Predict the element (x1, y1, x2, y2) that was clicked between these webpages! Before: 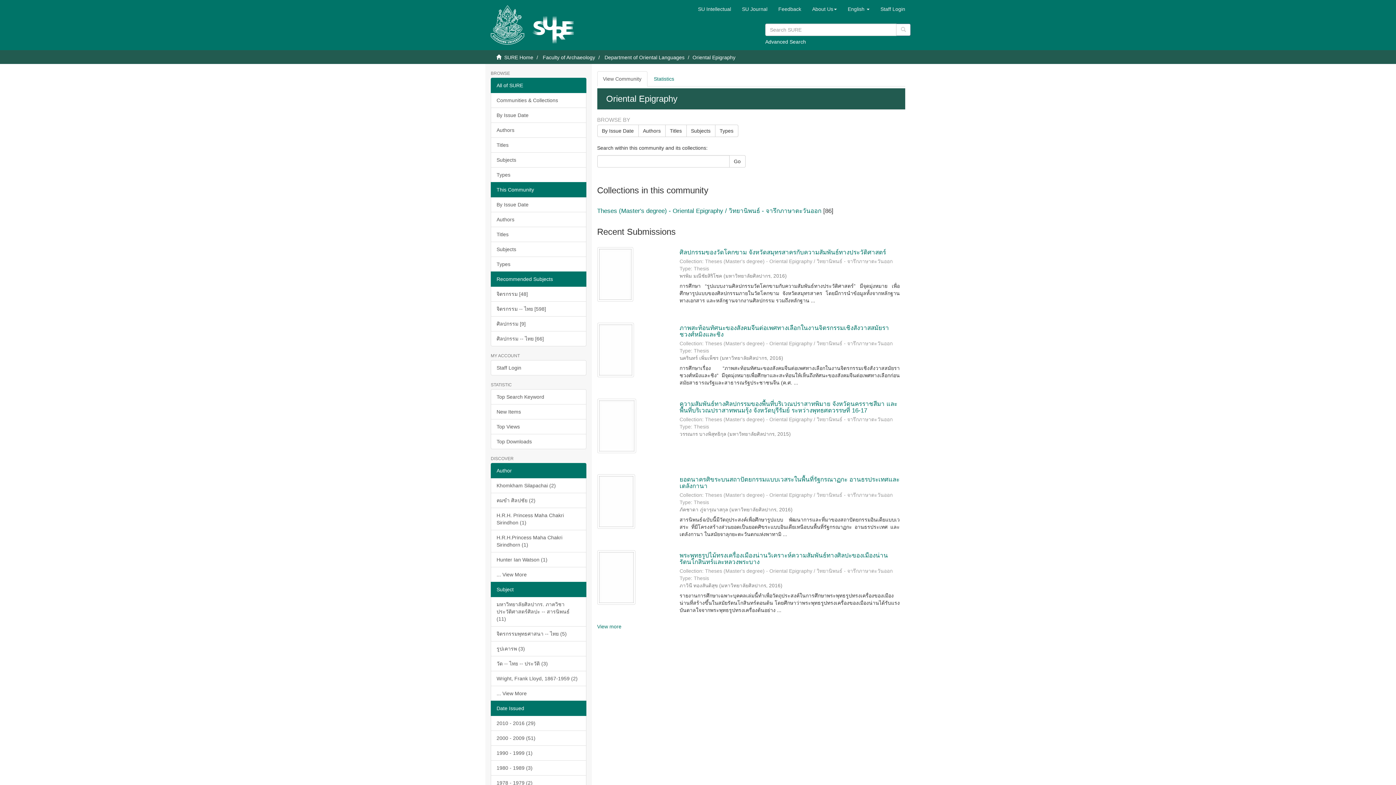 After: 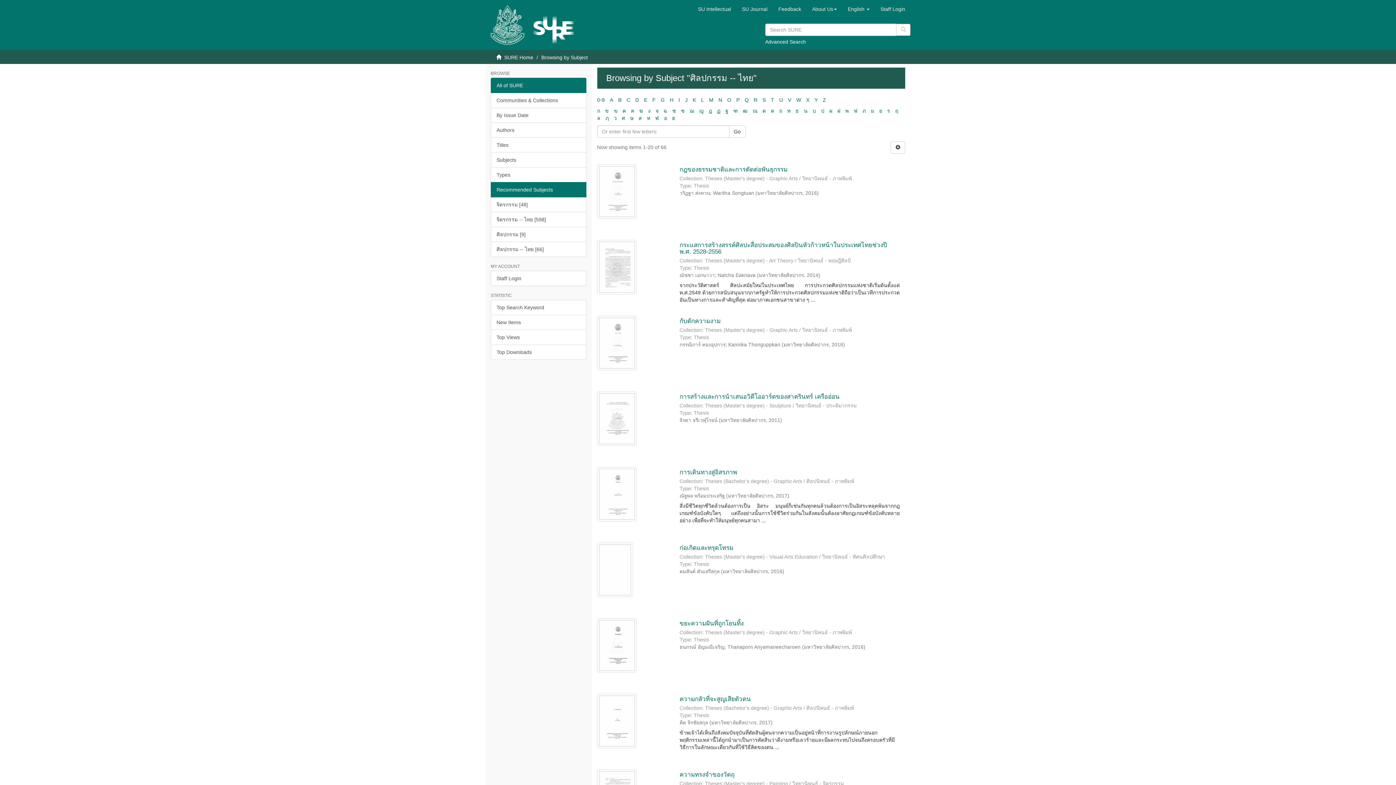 Action: label: ศิลปกรรม -- ไทย [66] bbox: (490, 331, 586, 346)